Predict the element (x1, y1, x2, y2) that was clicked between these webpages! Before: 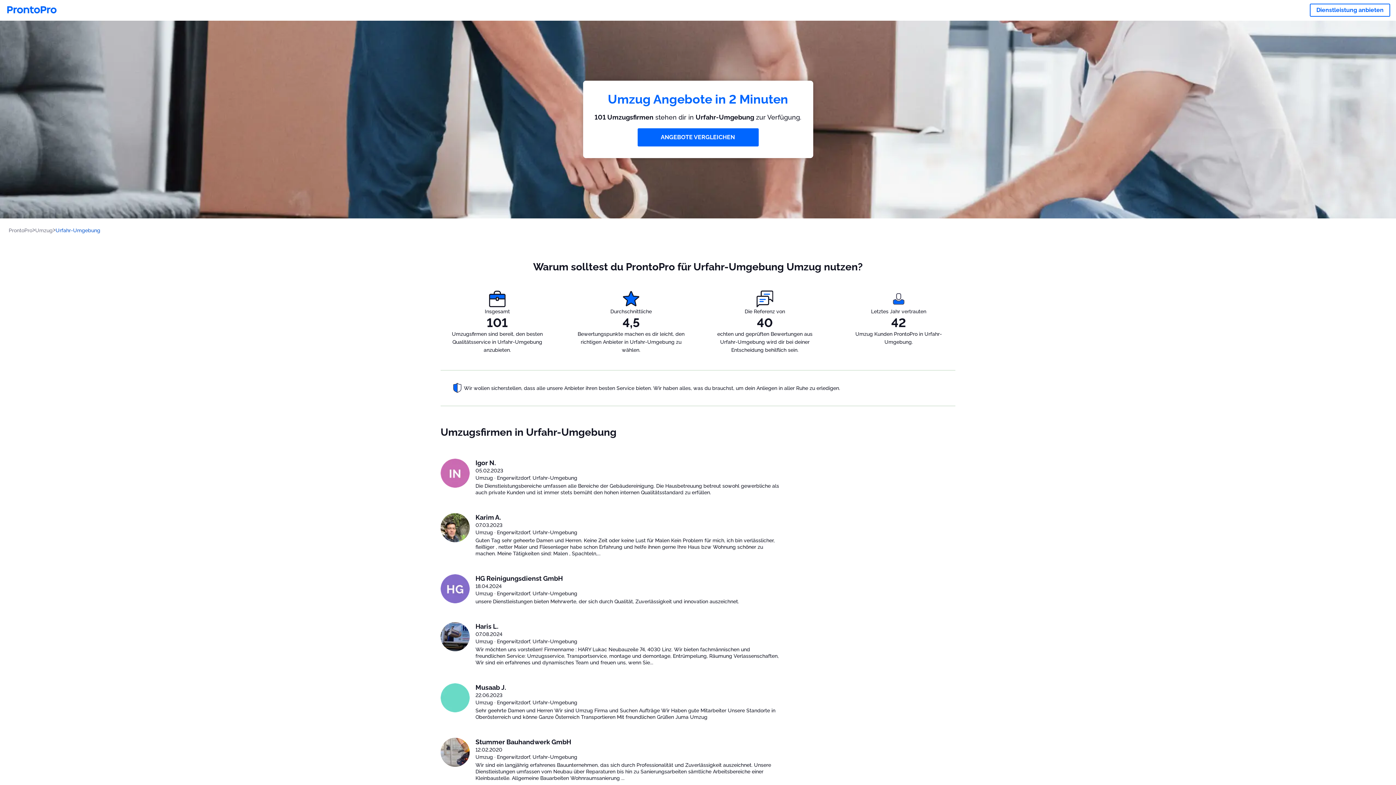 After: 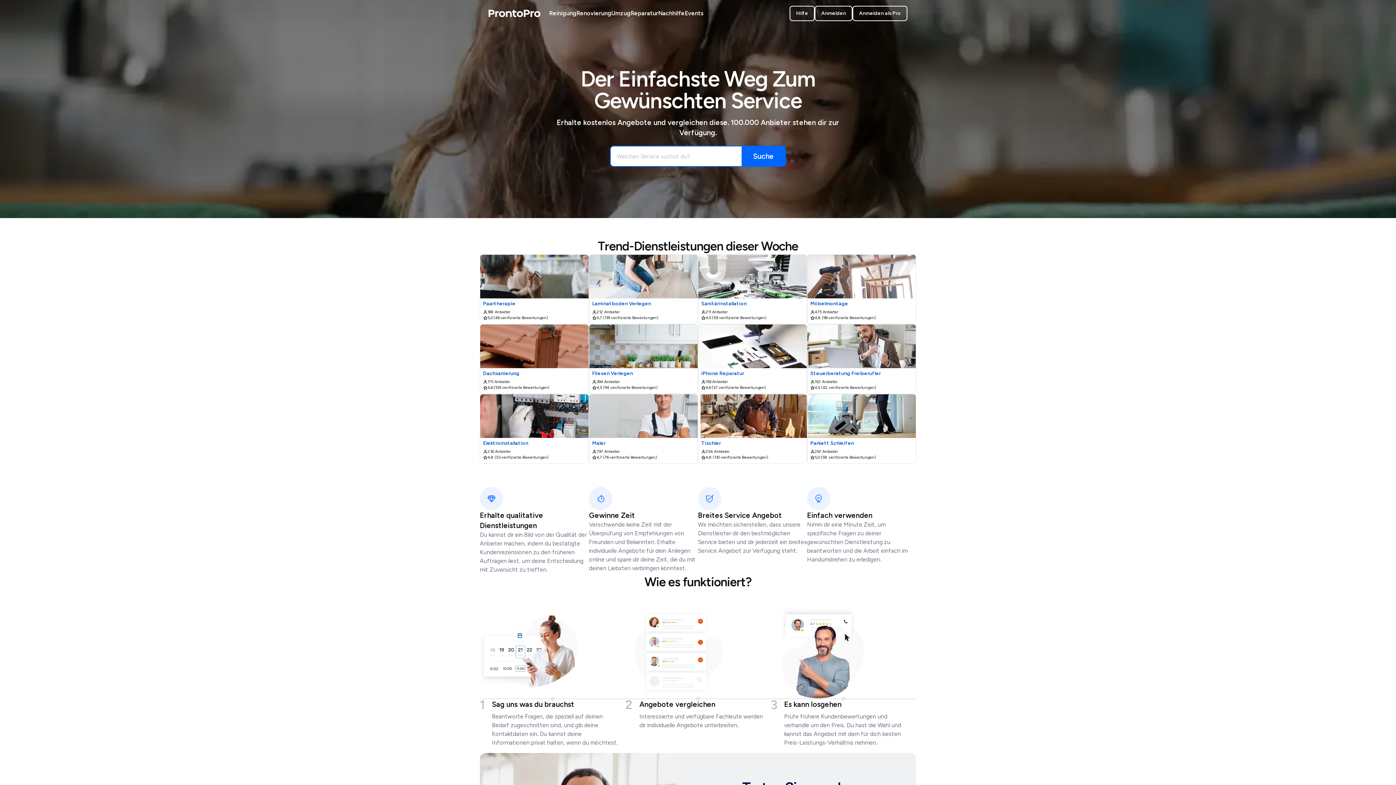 Action: bbox: (8, 227, 35, 233) label: ProntoPro